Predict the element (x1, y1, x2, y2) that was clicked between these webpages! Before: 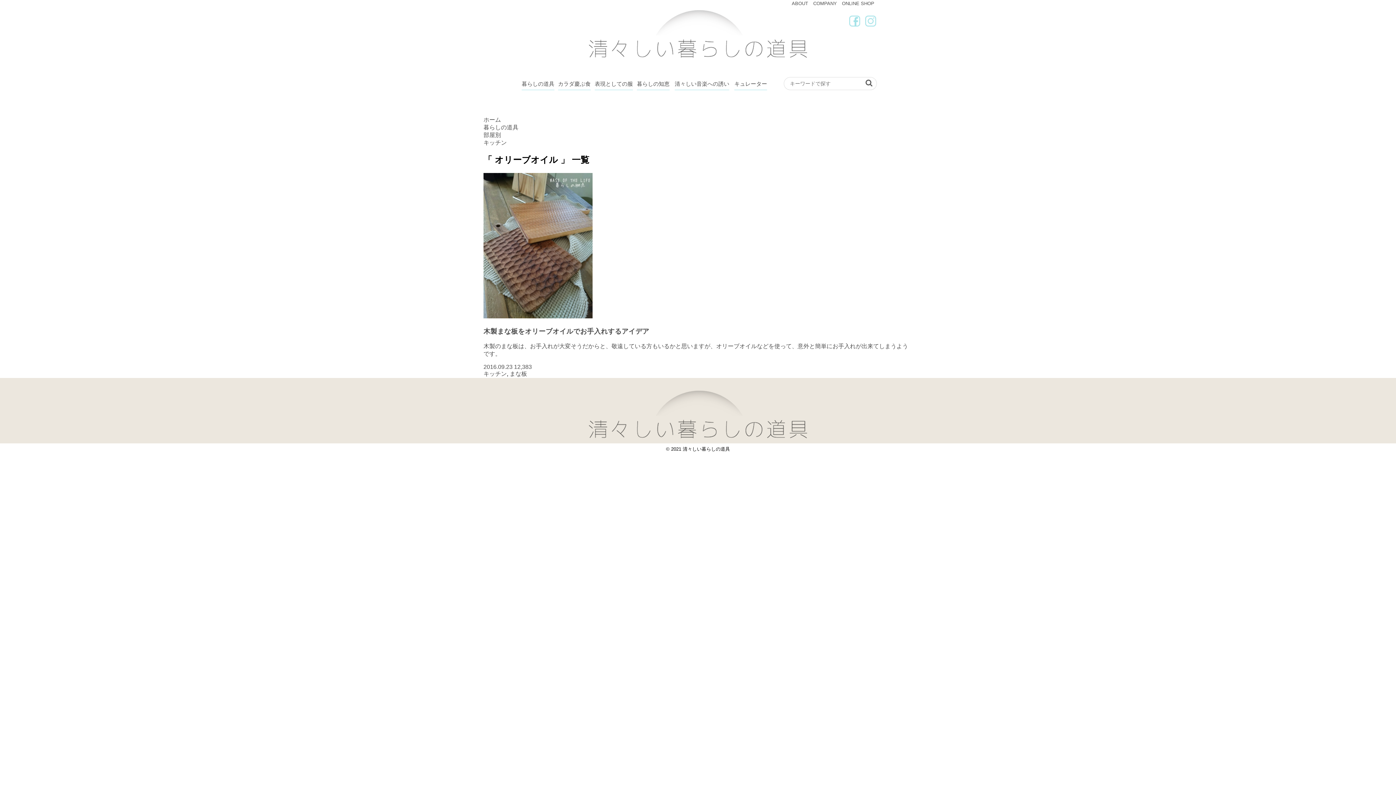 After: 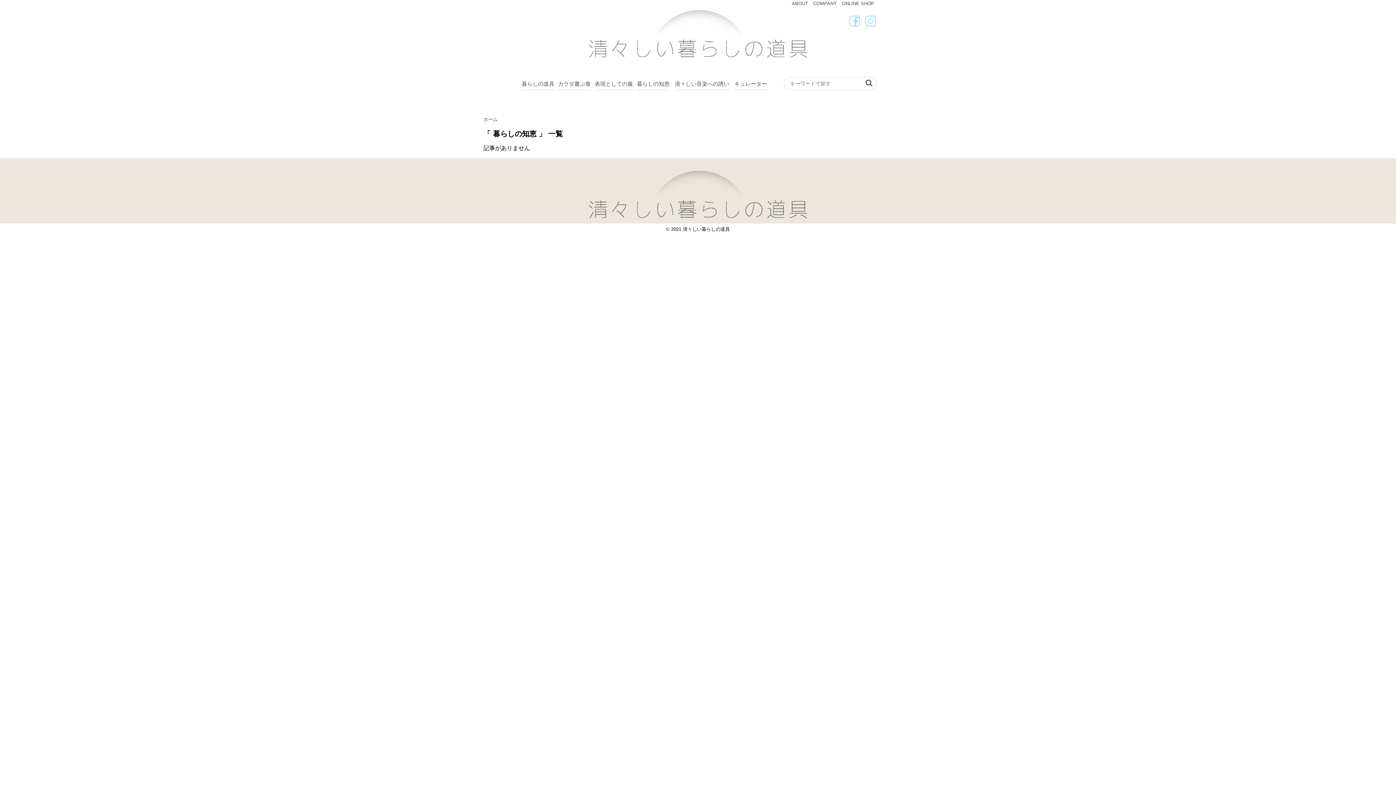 Action: label: 暮らしの知恵 bbox: (637, 77, 669, 90)